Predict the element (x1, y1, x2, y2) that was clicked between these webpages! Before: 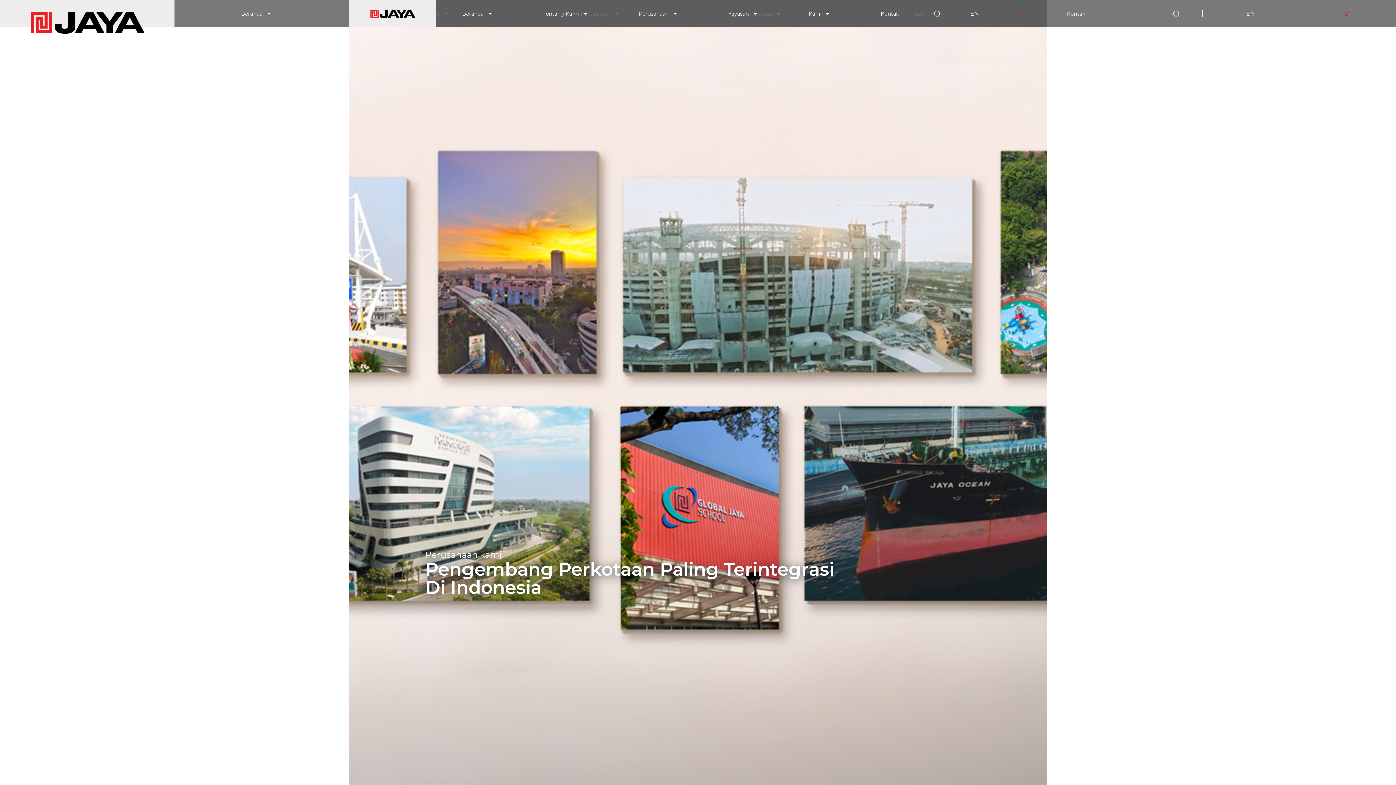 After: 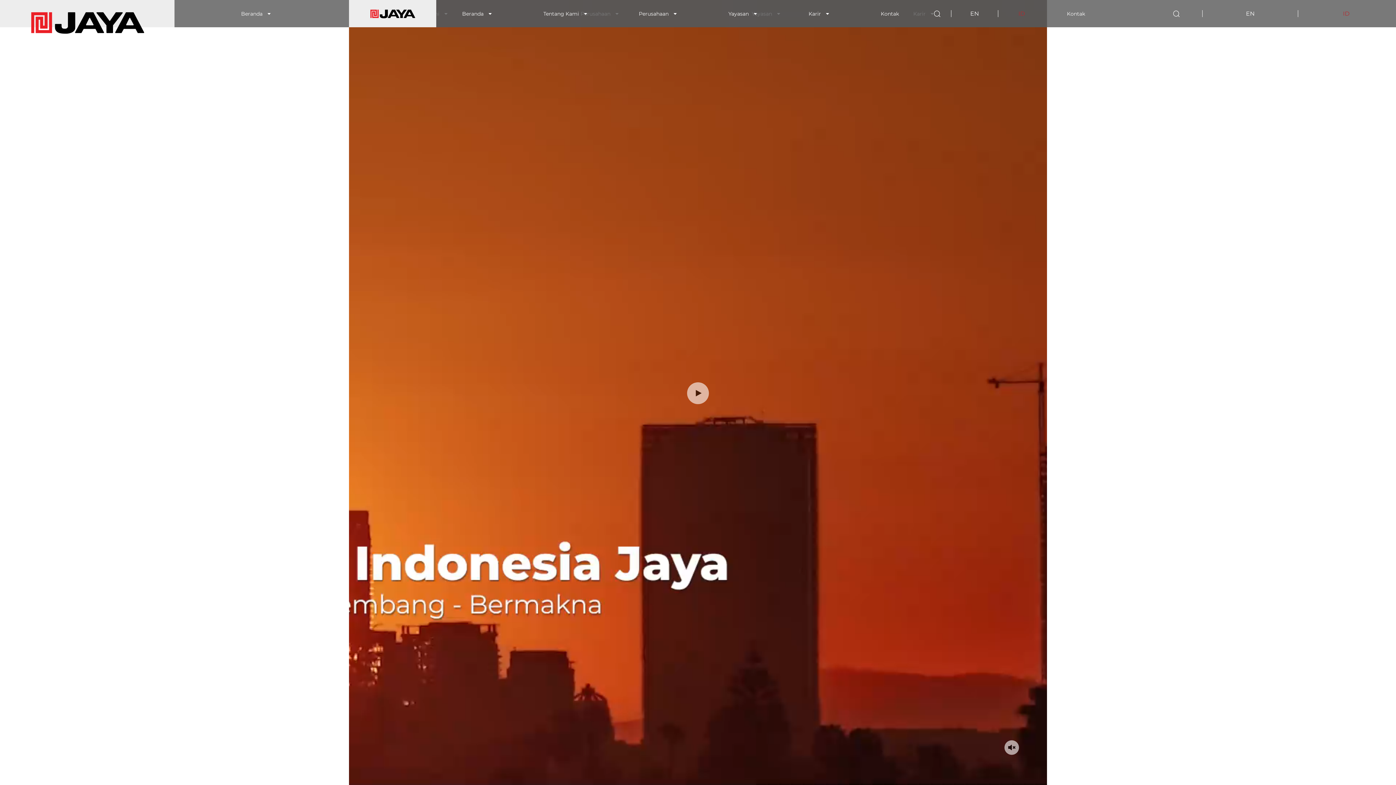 Action: bbox: (462, 10, 485, 16) label: Beranda 